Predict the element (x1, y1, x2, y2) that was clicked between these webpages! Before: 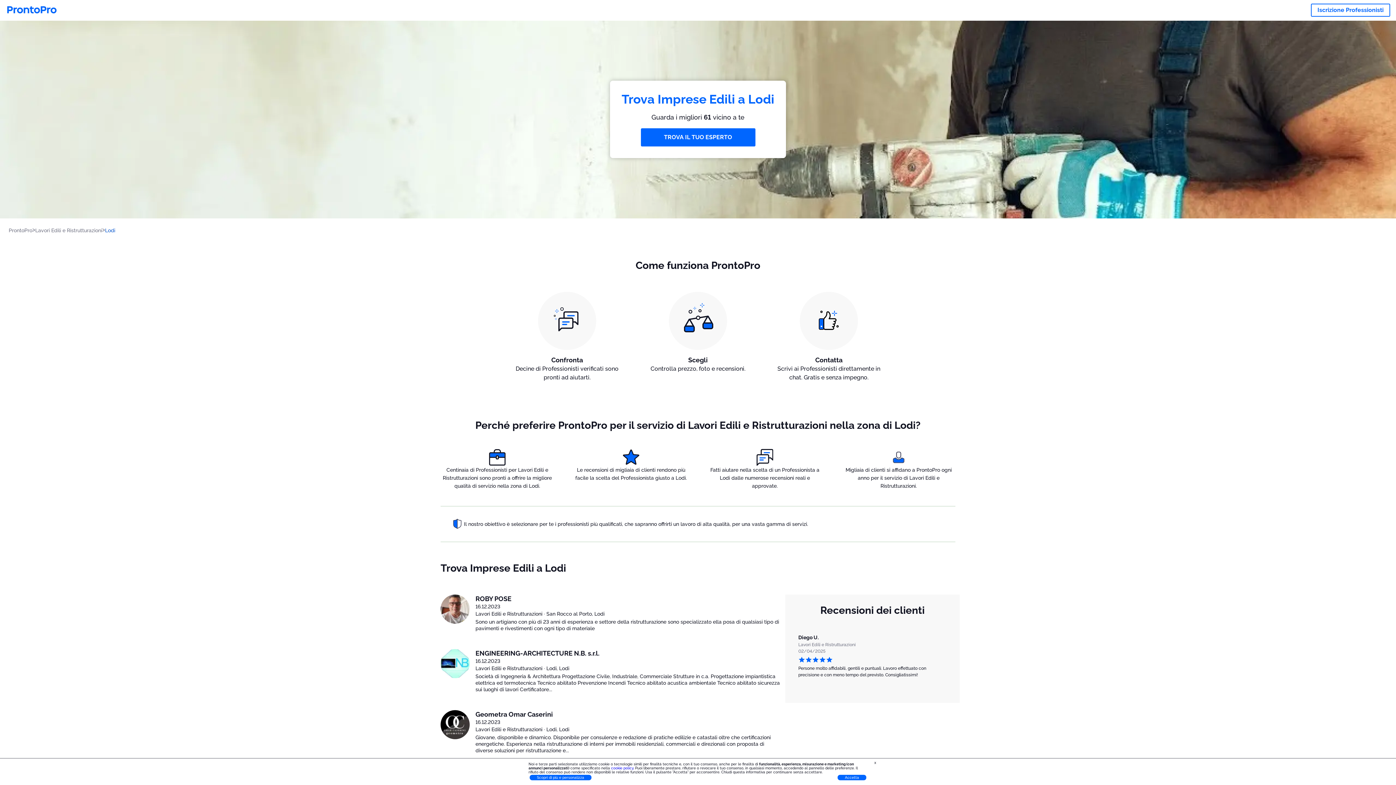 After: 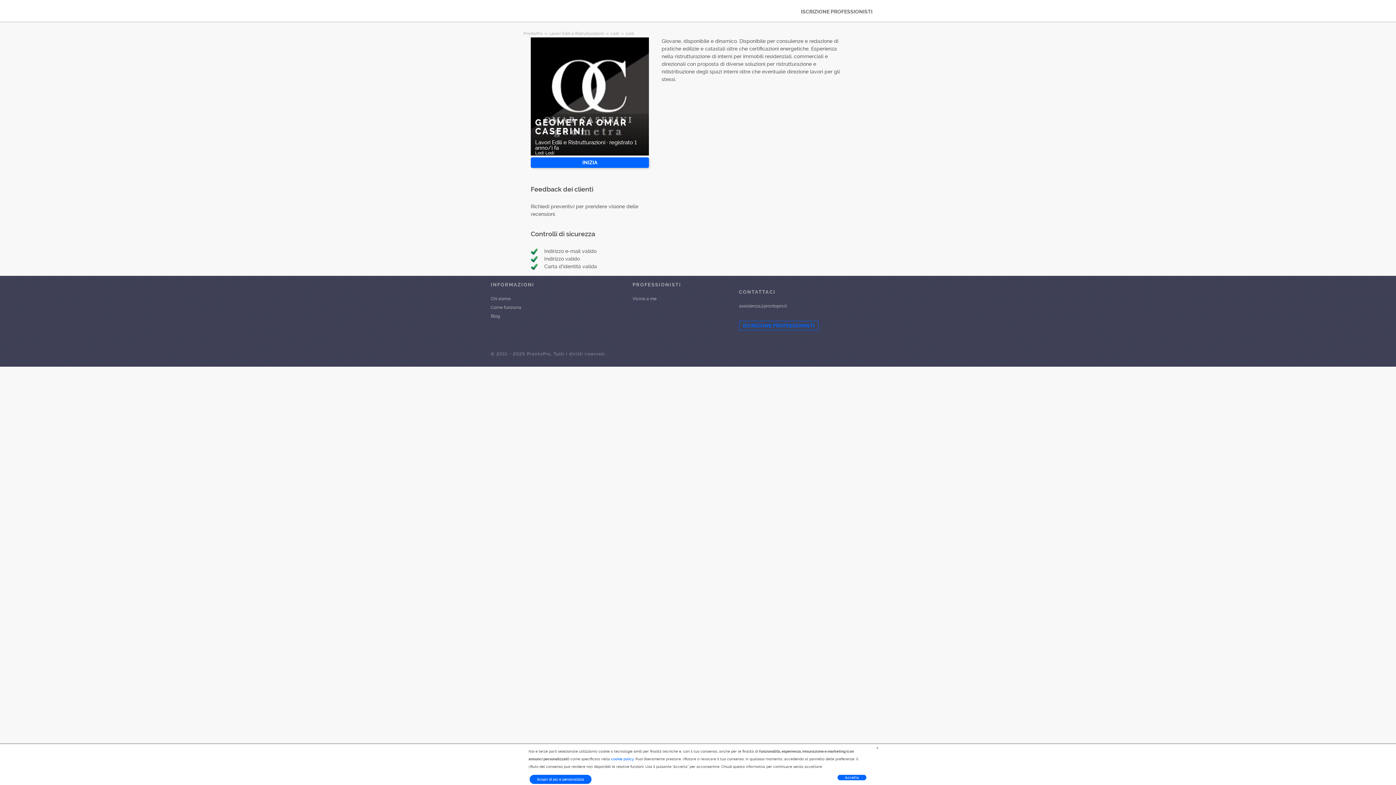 Action: bbox: (440, 710, 469, 759)